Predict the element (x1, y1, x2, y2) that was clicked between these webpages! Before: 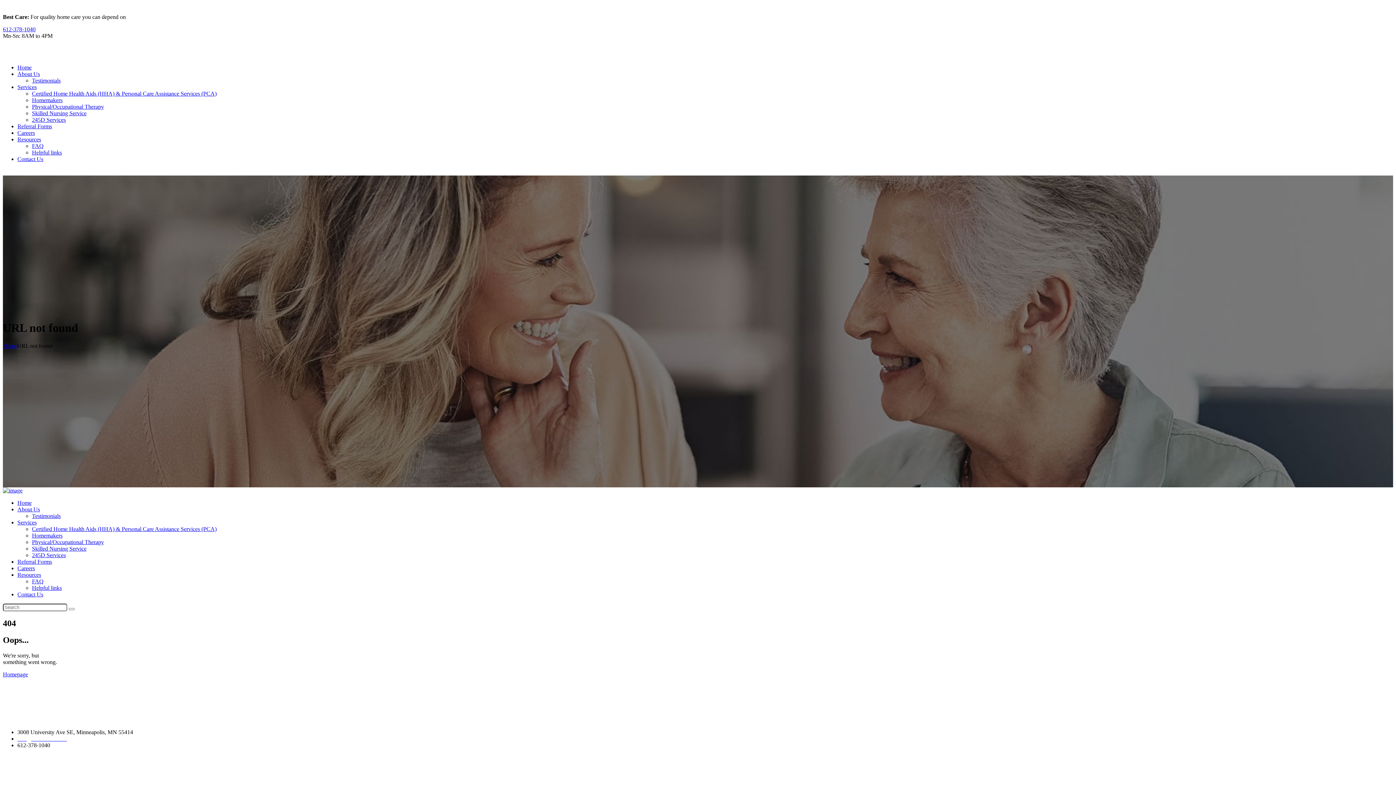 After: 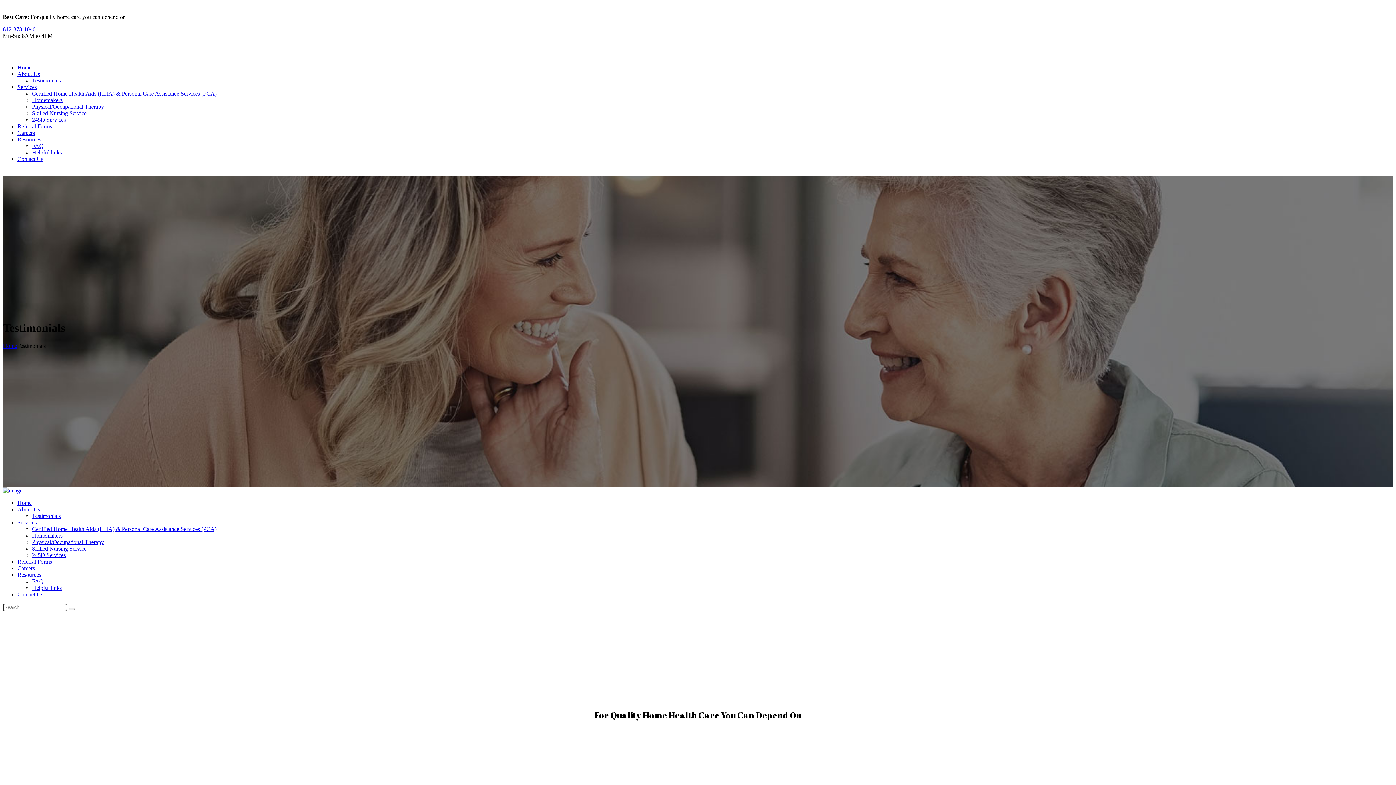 Action: bbox: (32, 512, 60, 519) label: Testimonials